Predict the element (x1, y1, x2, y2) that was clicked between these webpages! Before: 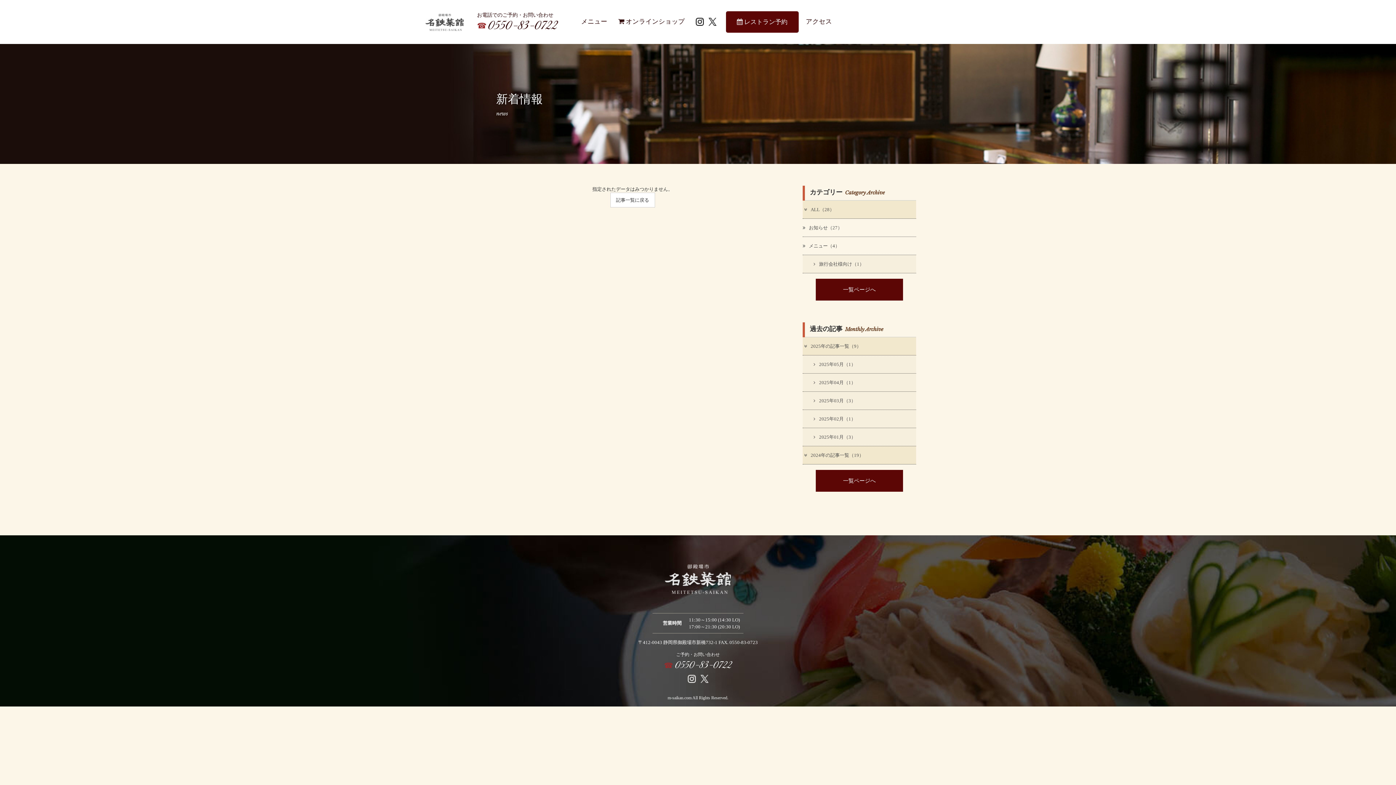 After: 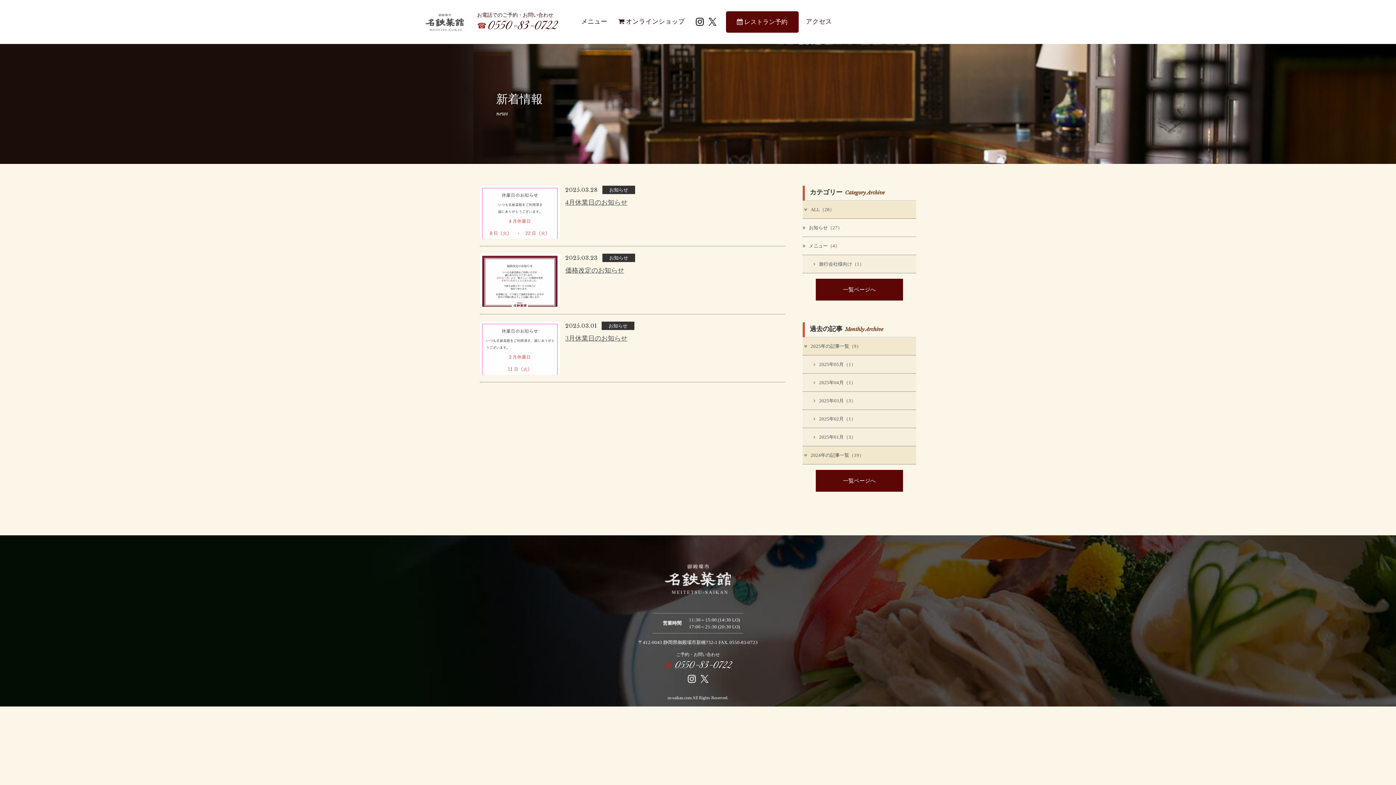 Action: bbox: (802, 391, 916, 410) label: 2025年03月（3）